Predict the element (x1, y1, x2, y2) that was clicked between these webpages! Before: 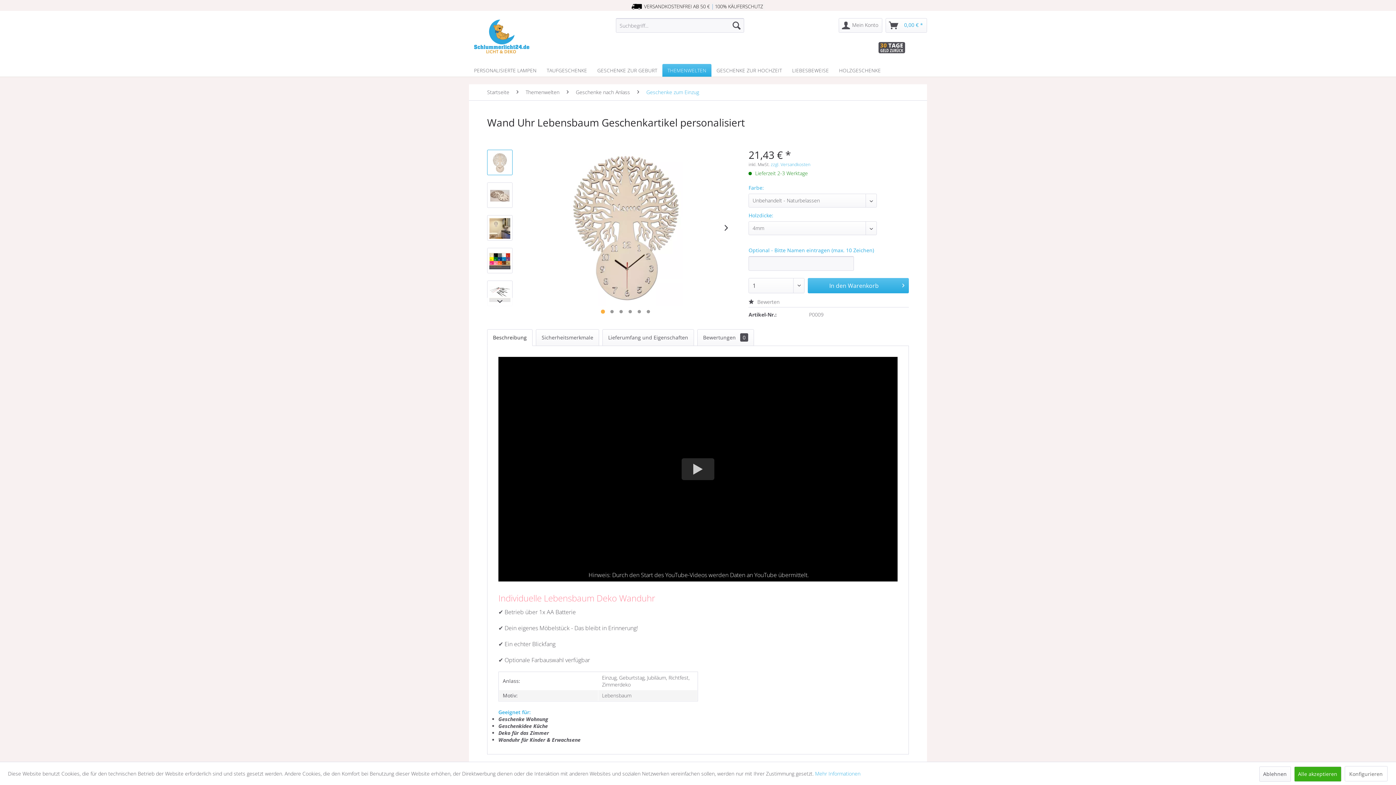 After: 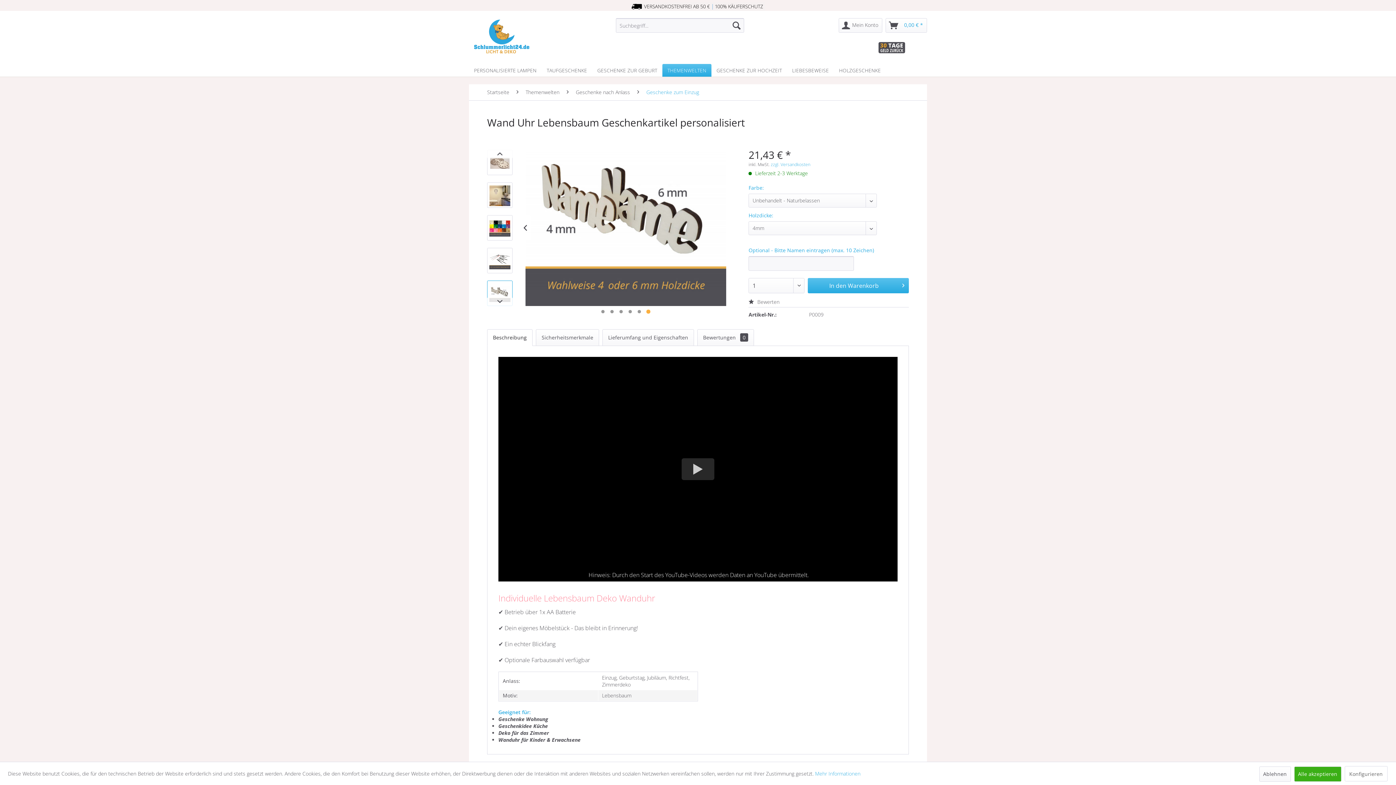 Action: label:   bbox: (646, 309, 650, 313)